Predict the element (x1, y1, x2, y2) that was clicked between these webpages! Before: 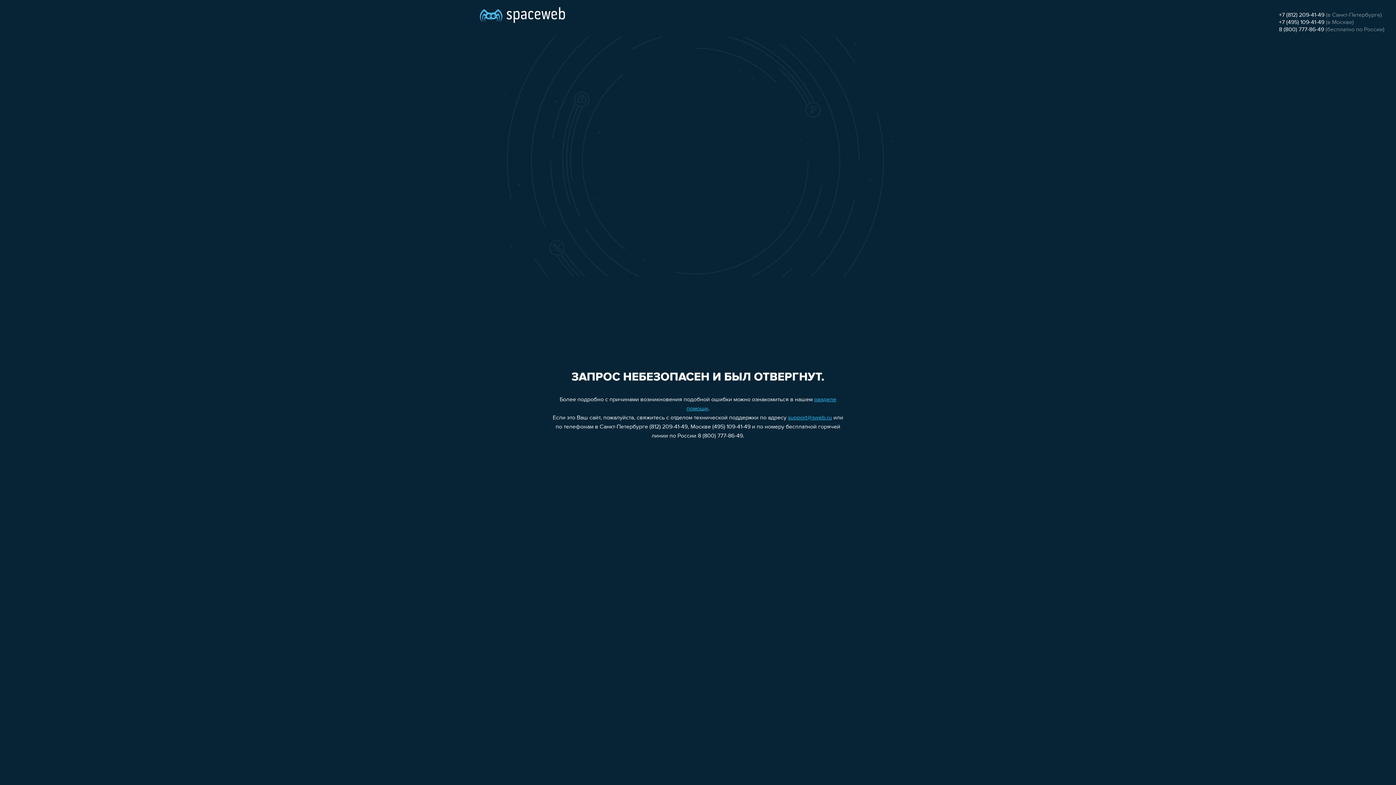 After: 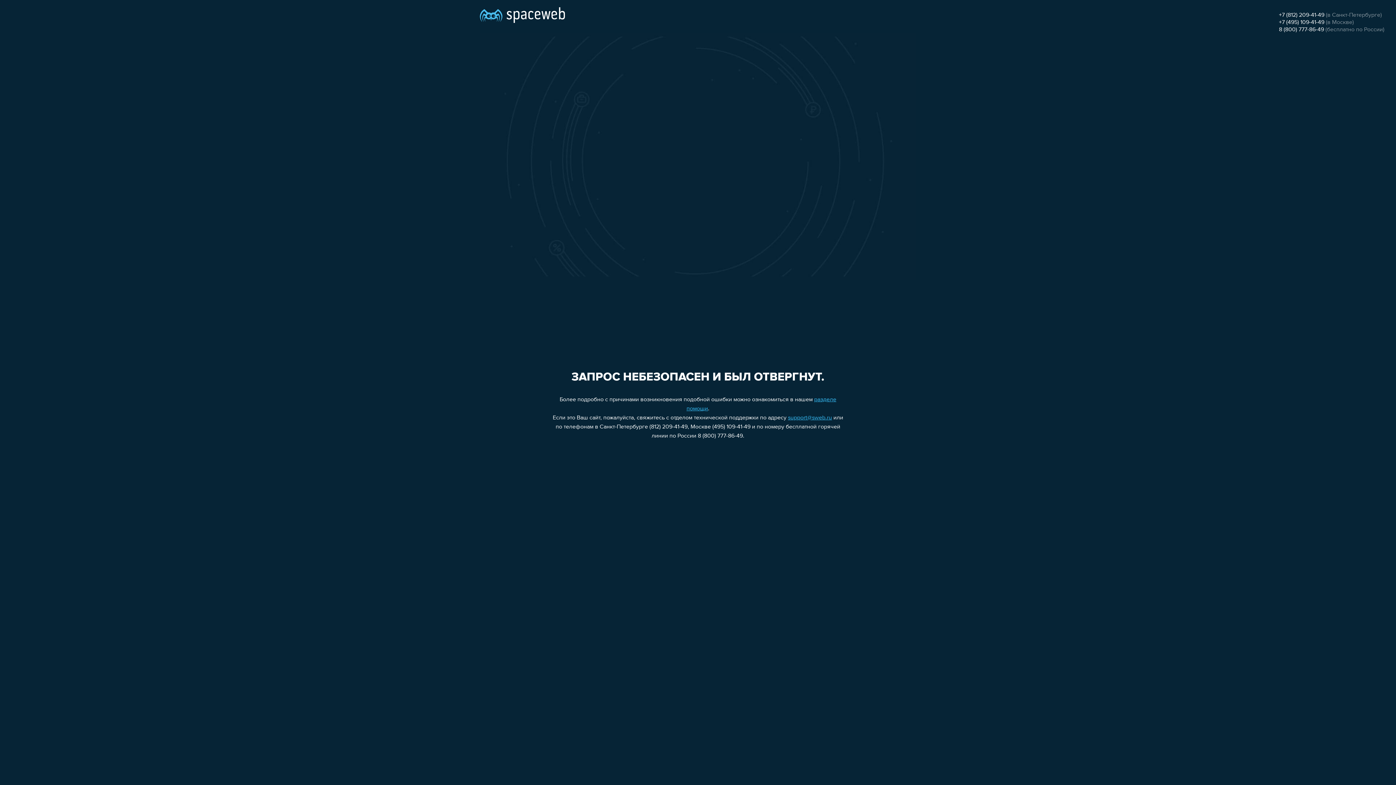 Action: label: +7 (812) 209-41-49 bbox: (1279, 12, 1324, 18)